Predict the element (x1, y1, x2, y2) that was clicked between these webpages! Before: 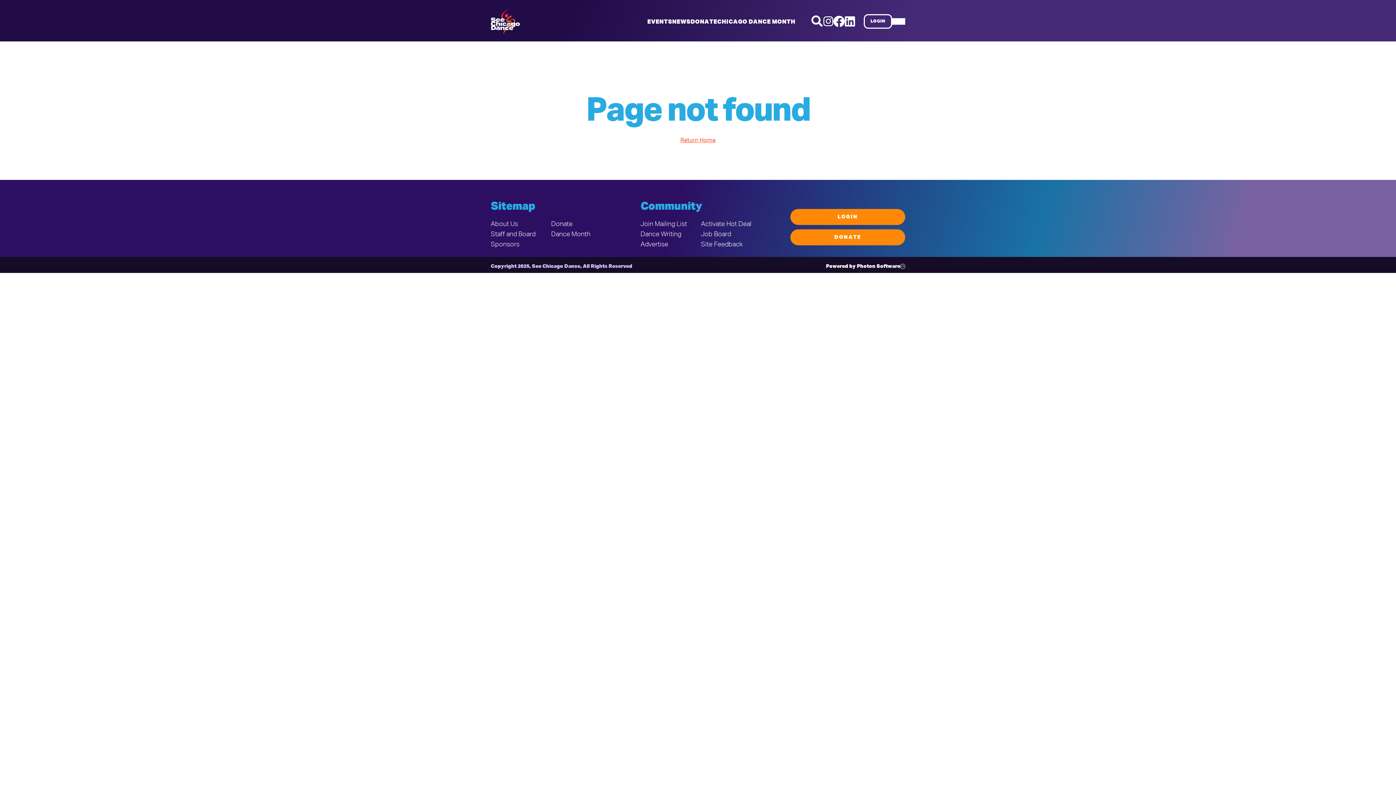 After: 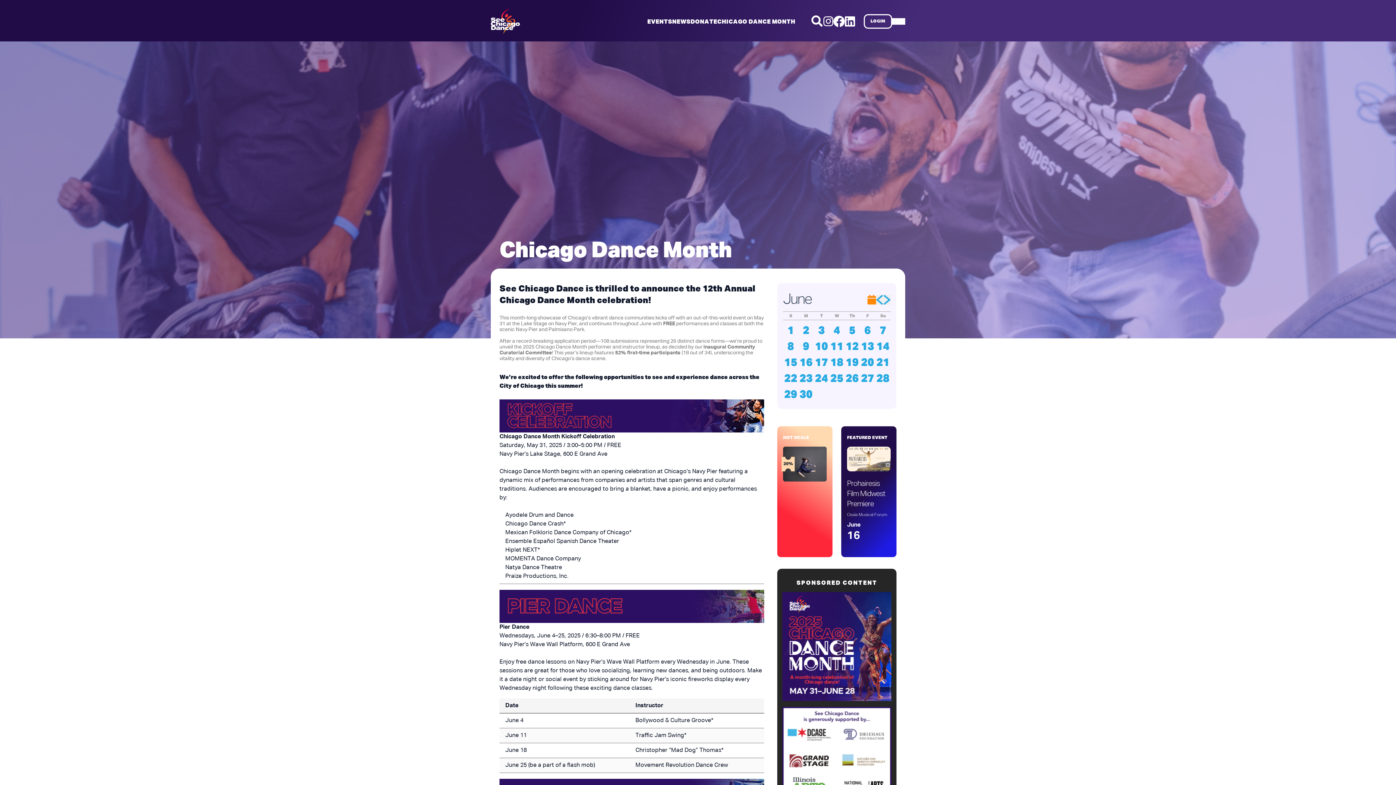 Action: bbox: (717, 19, 795, 25) label: CHICAGO DANCE MONTH